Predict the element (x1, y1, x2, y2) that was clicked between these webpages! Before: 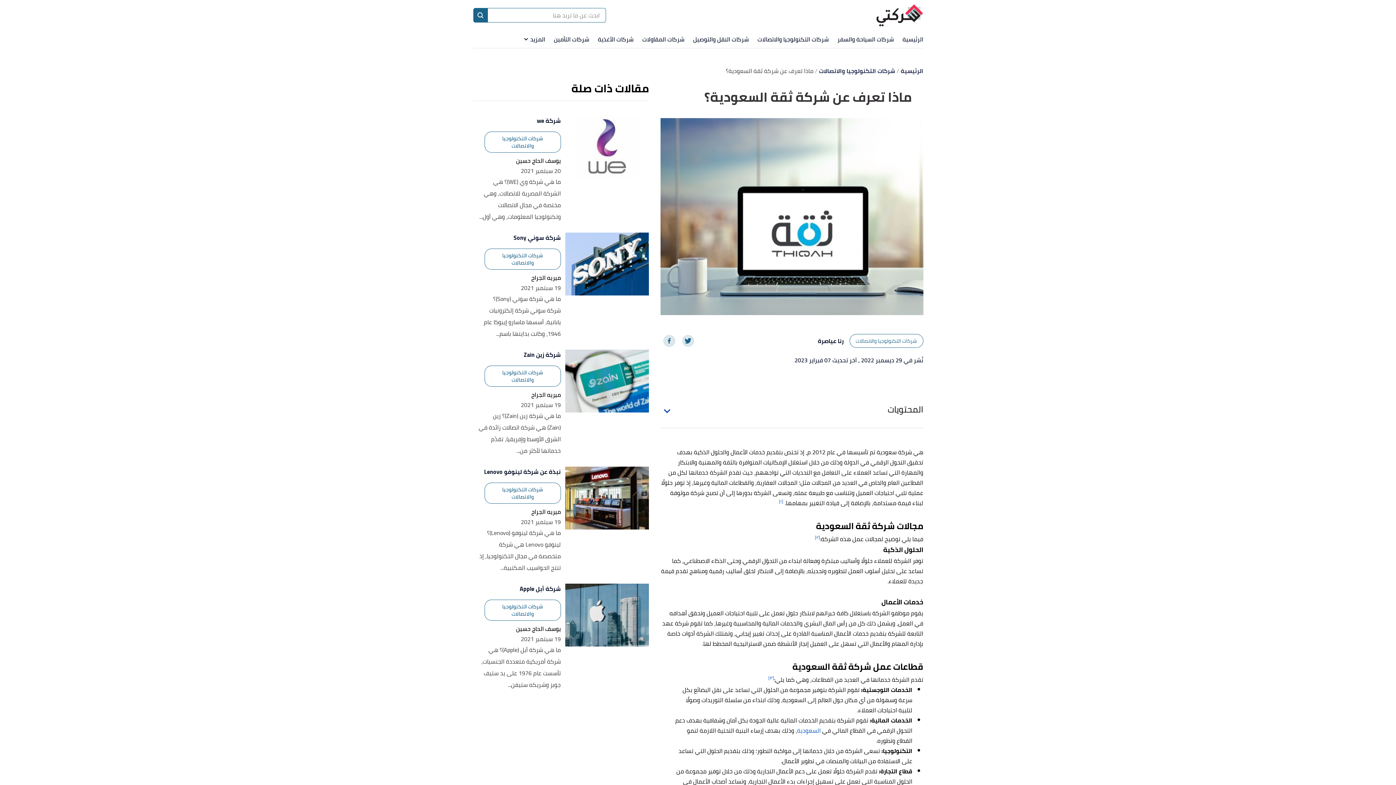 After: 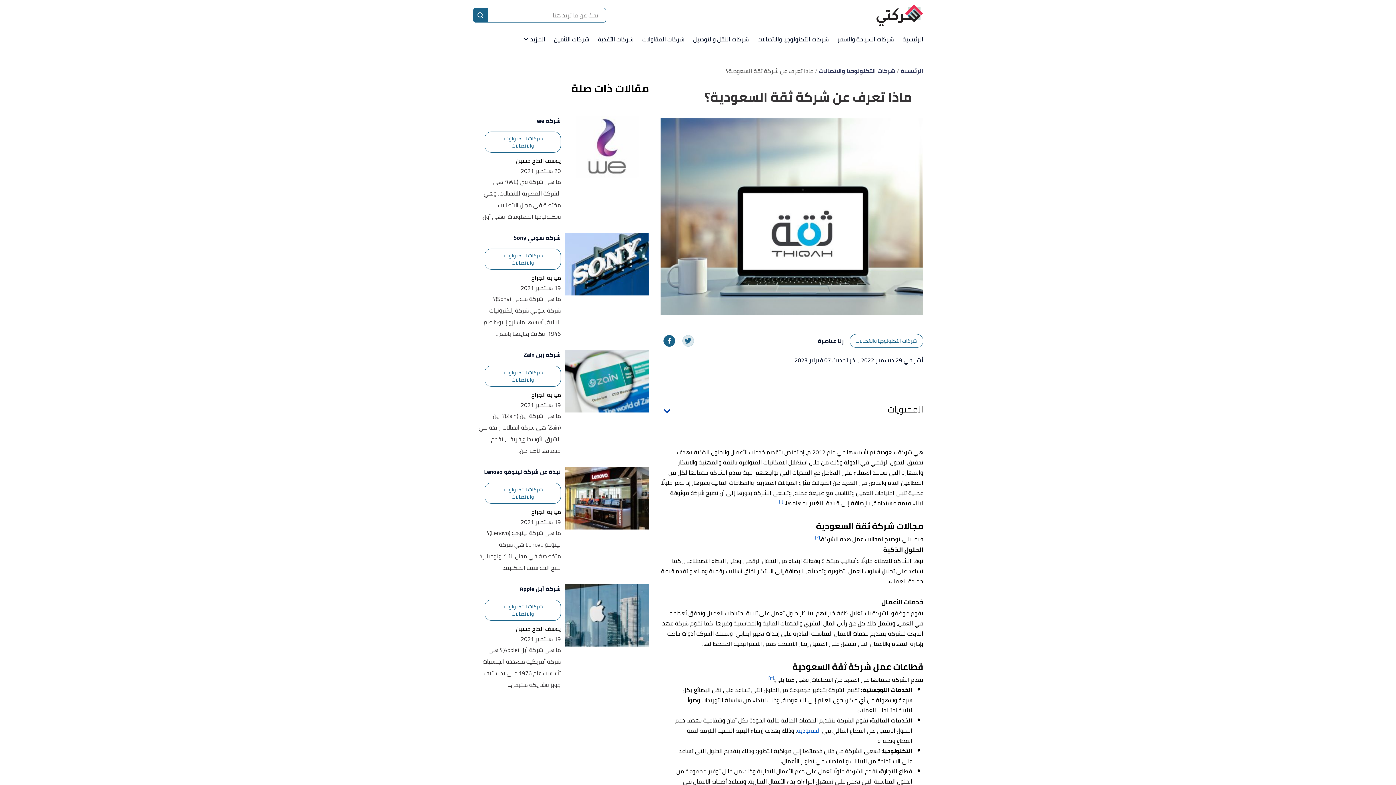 Action: bbox: (663, 335, 675, 346)